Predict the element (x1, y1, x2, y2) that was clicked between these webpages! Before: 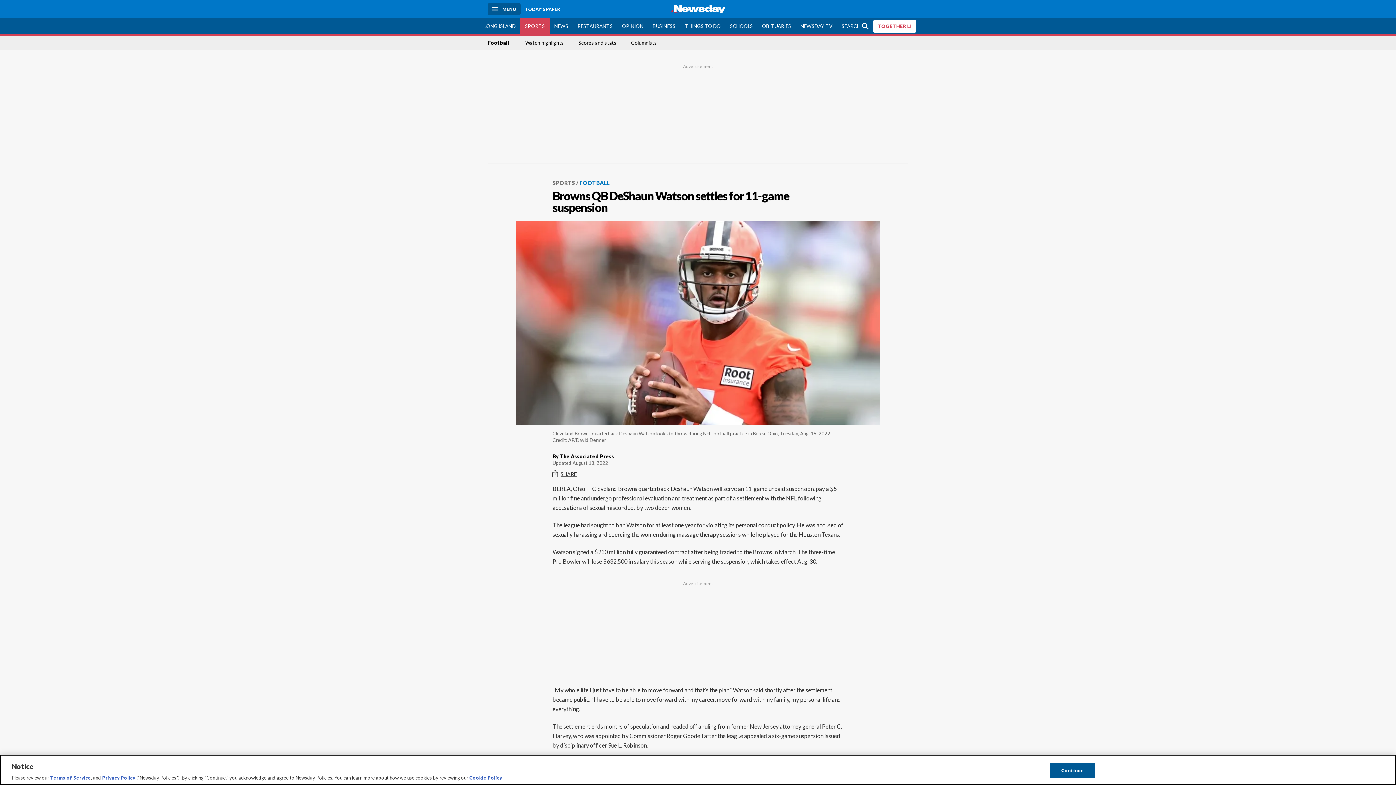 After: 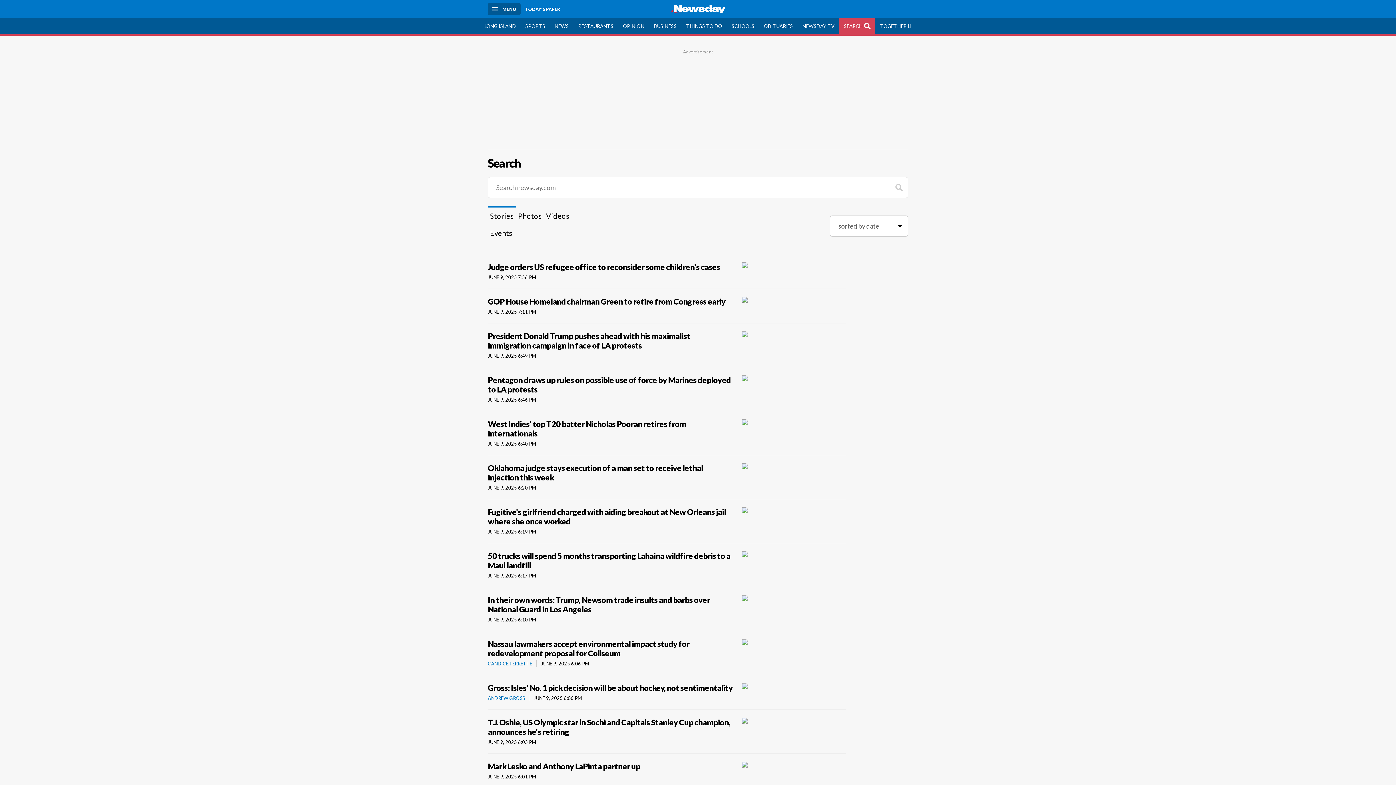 Action: label: SEARCH bbox: (837, 18, 873, 34)